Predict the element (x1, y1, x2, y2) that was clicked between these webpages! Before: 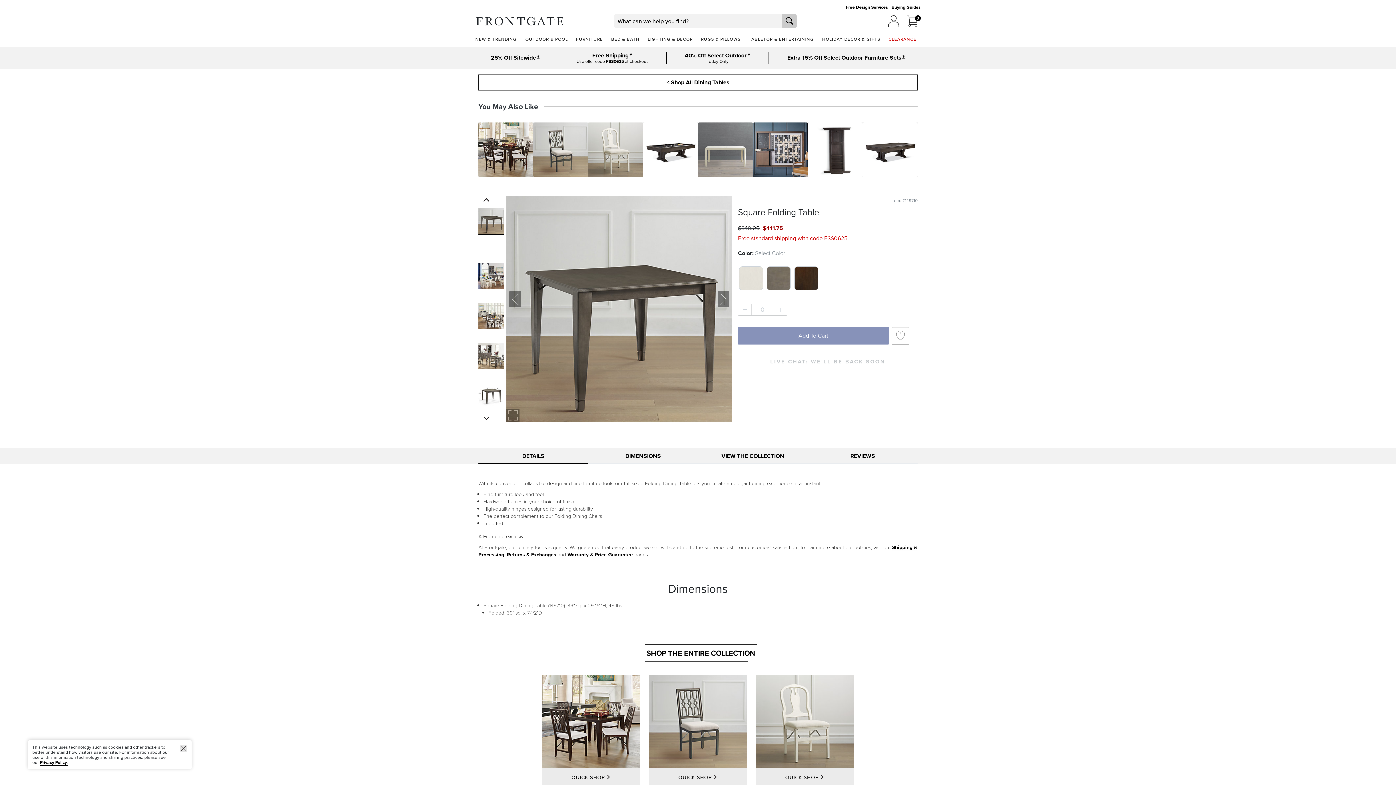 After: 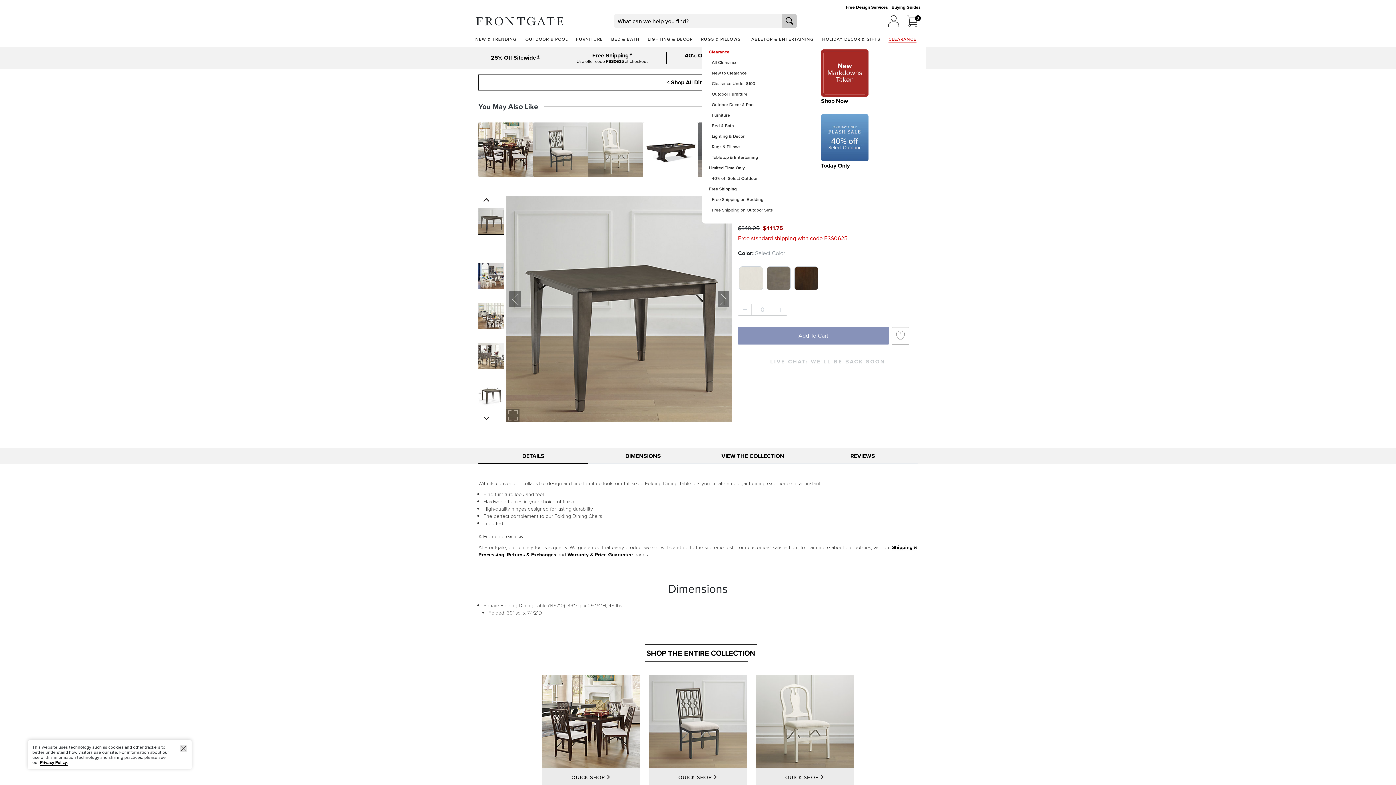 Action: bbox: (888, 34, 916, 43) label: CLEARANCE